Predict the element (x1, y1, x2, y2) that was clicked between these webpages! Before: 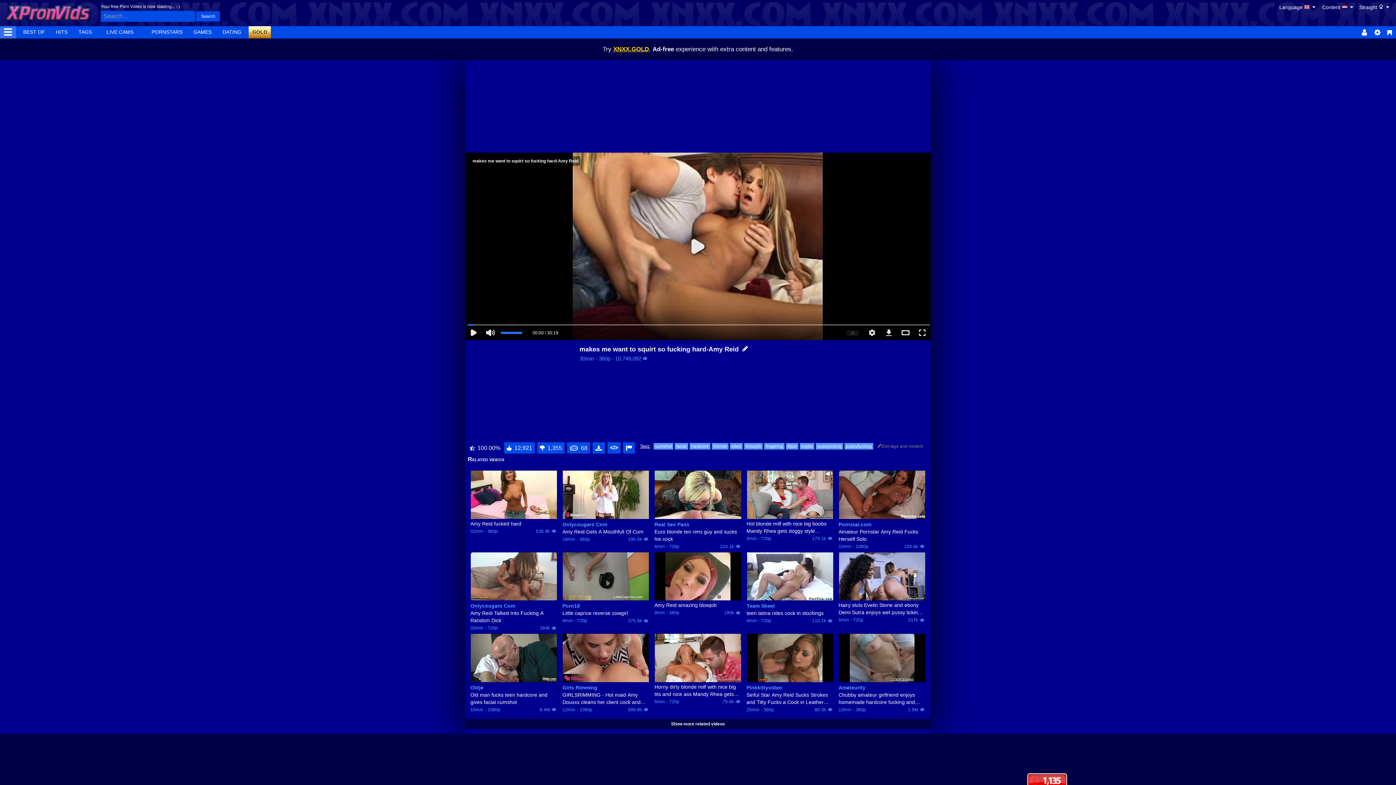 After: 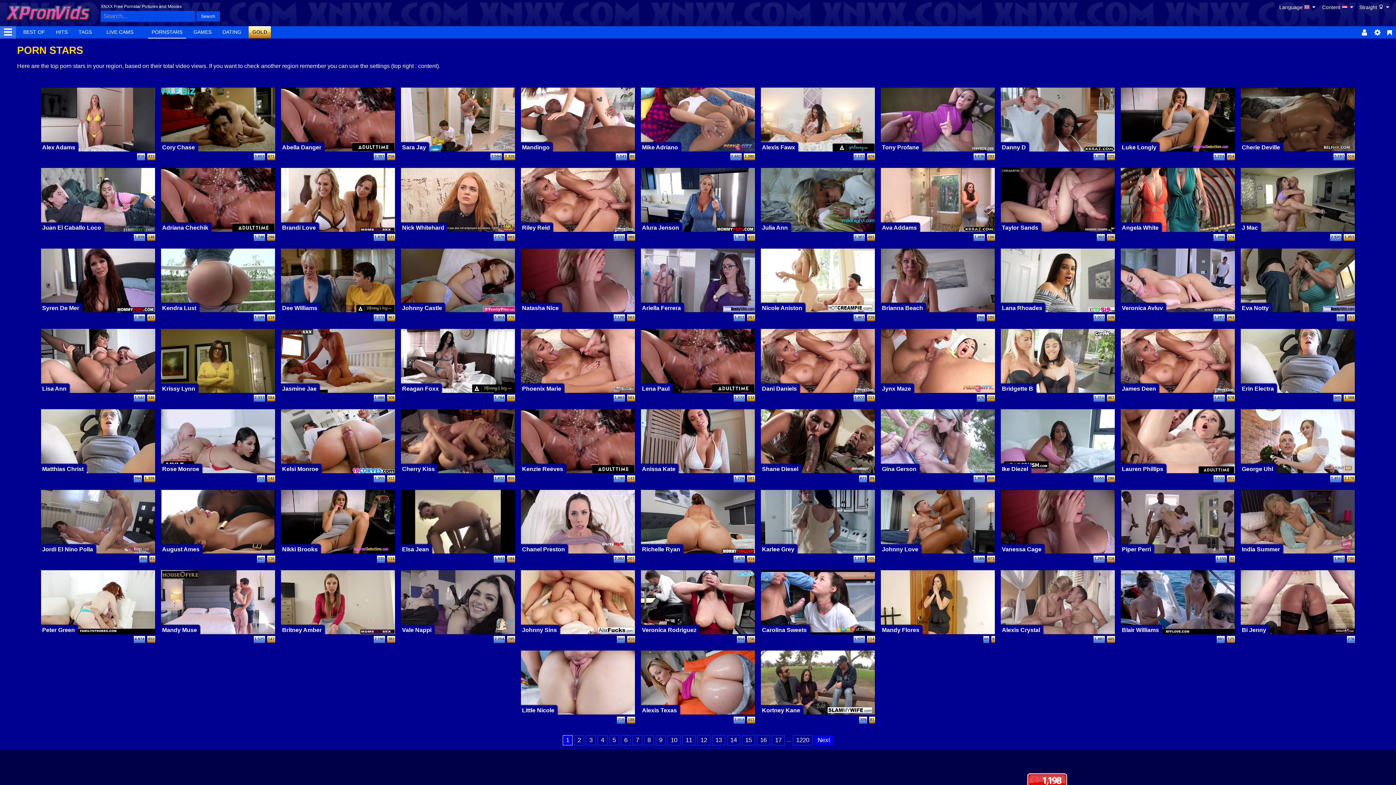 Action: label: PORNSTARS bbox: (148, 26, 186, 38)